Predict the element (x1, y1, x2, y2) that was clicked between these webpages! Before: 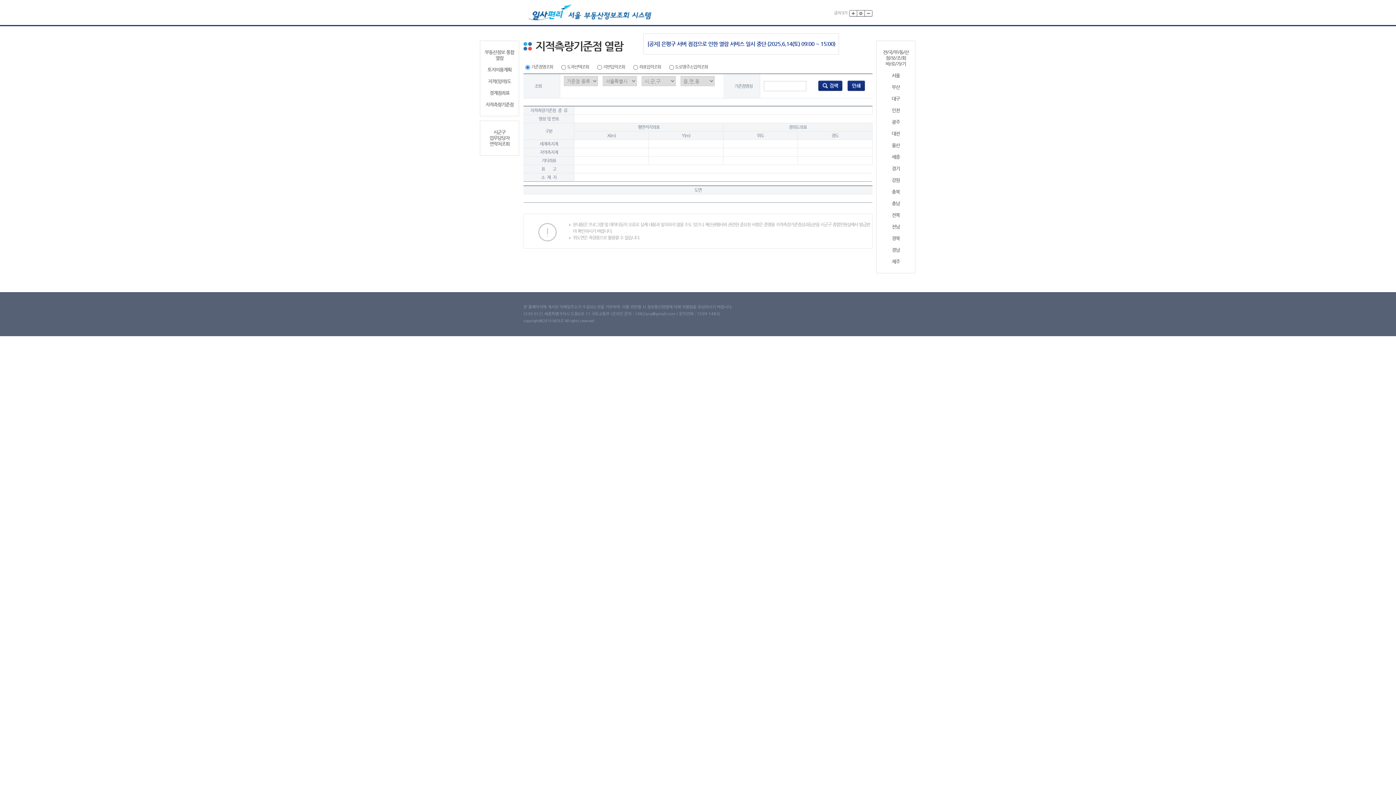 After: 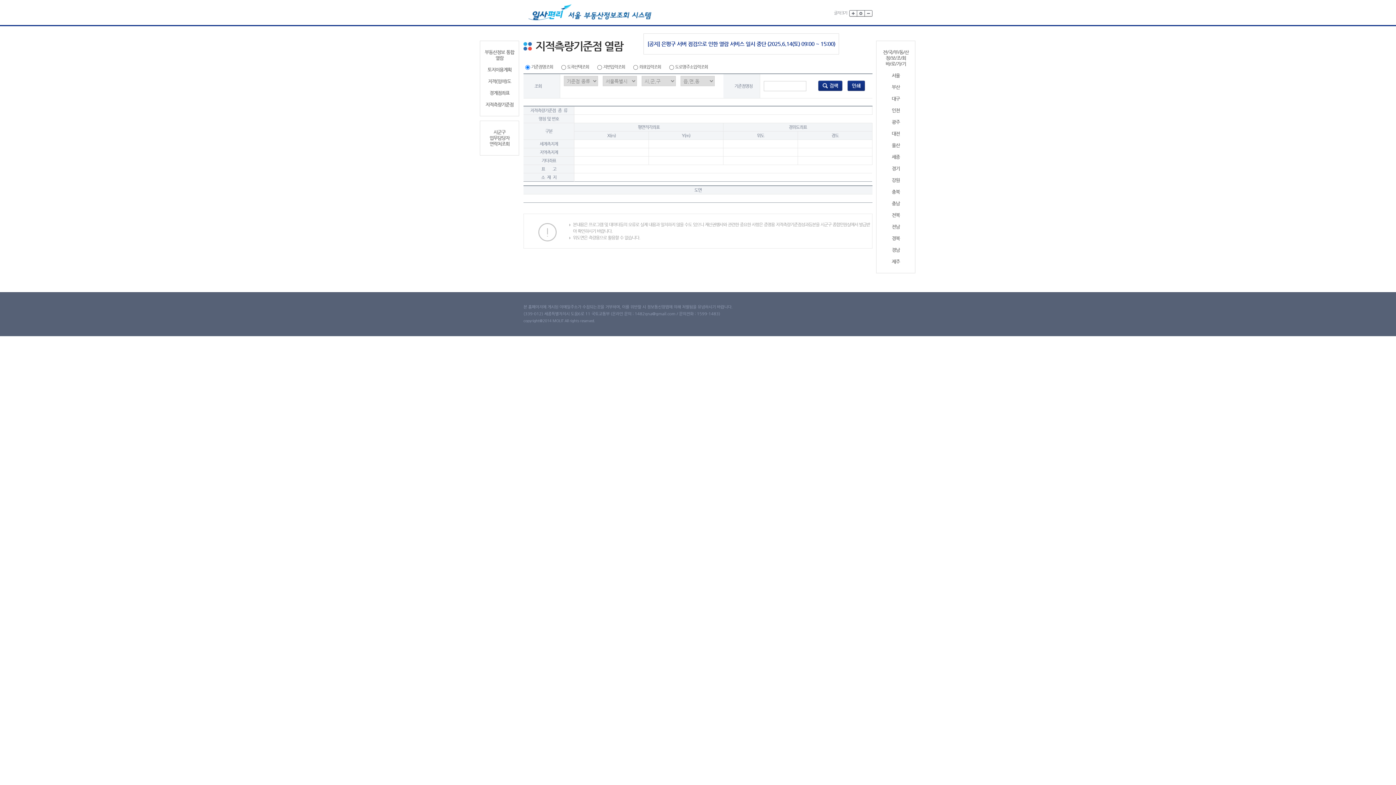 Action: bbox: (879, 224, 912, 229) label: 전남